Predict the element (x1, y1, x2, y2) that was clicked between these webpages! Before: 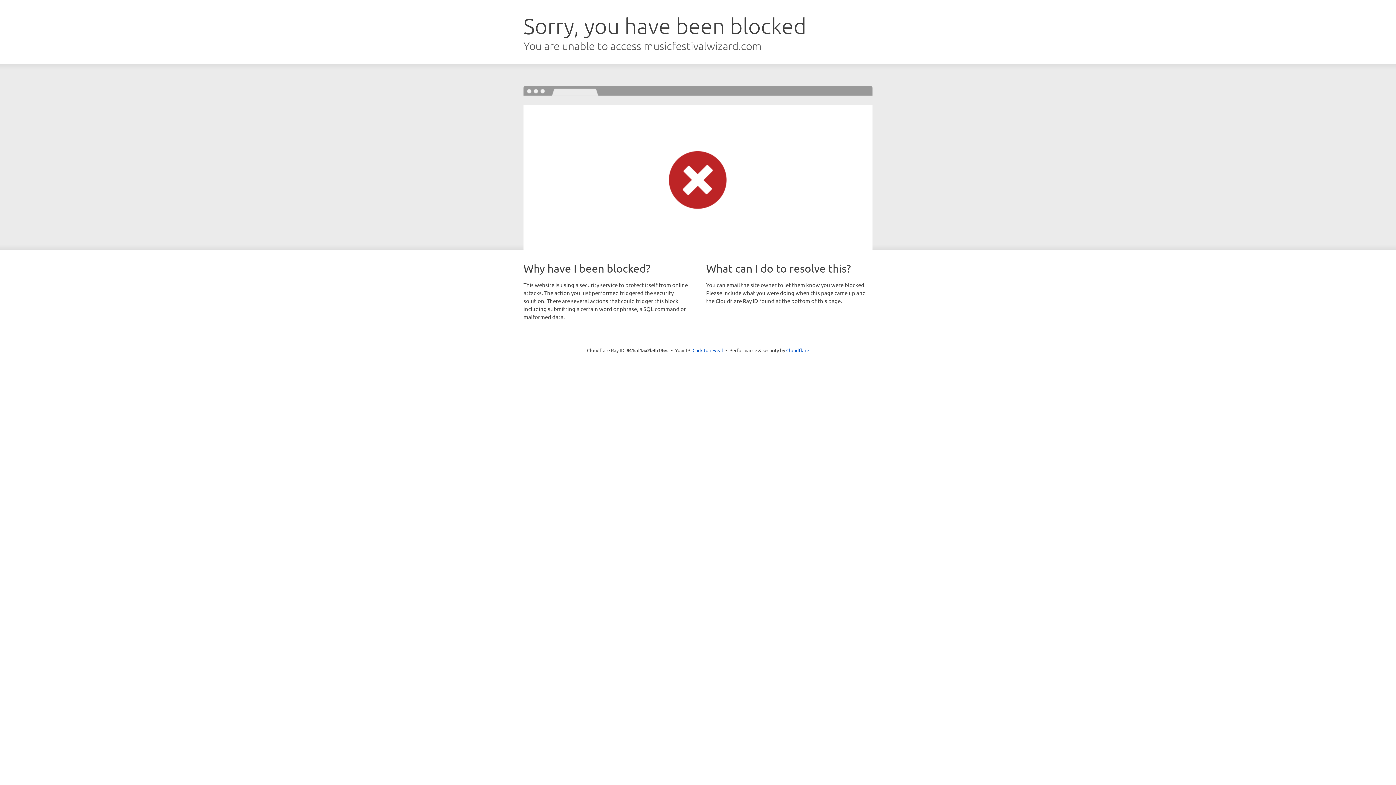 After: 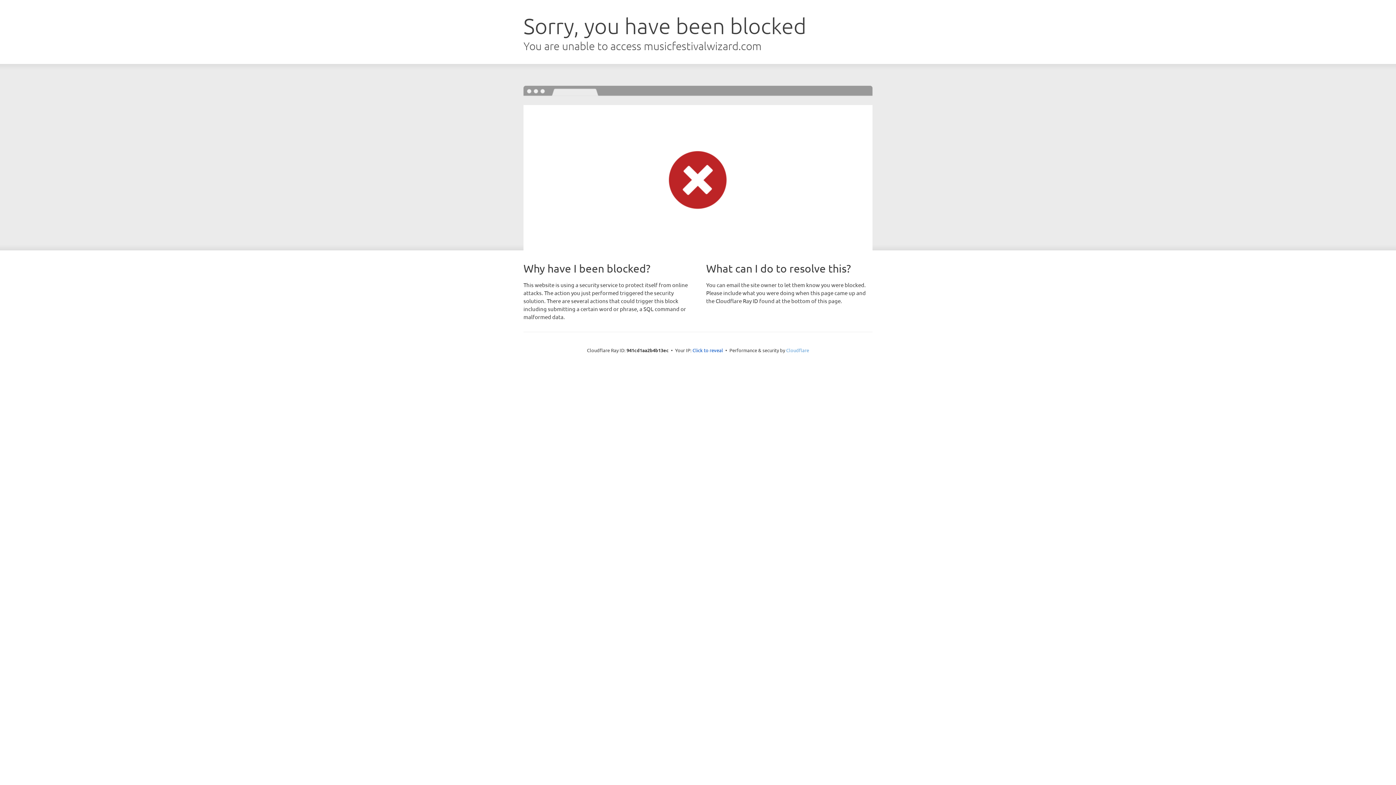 Action: bbox: (786, 347, 809, 353) label: Cloudflare